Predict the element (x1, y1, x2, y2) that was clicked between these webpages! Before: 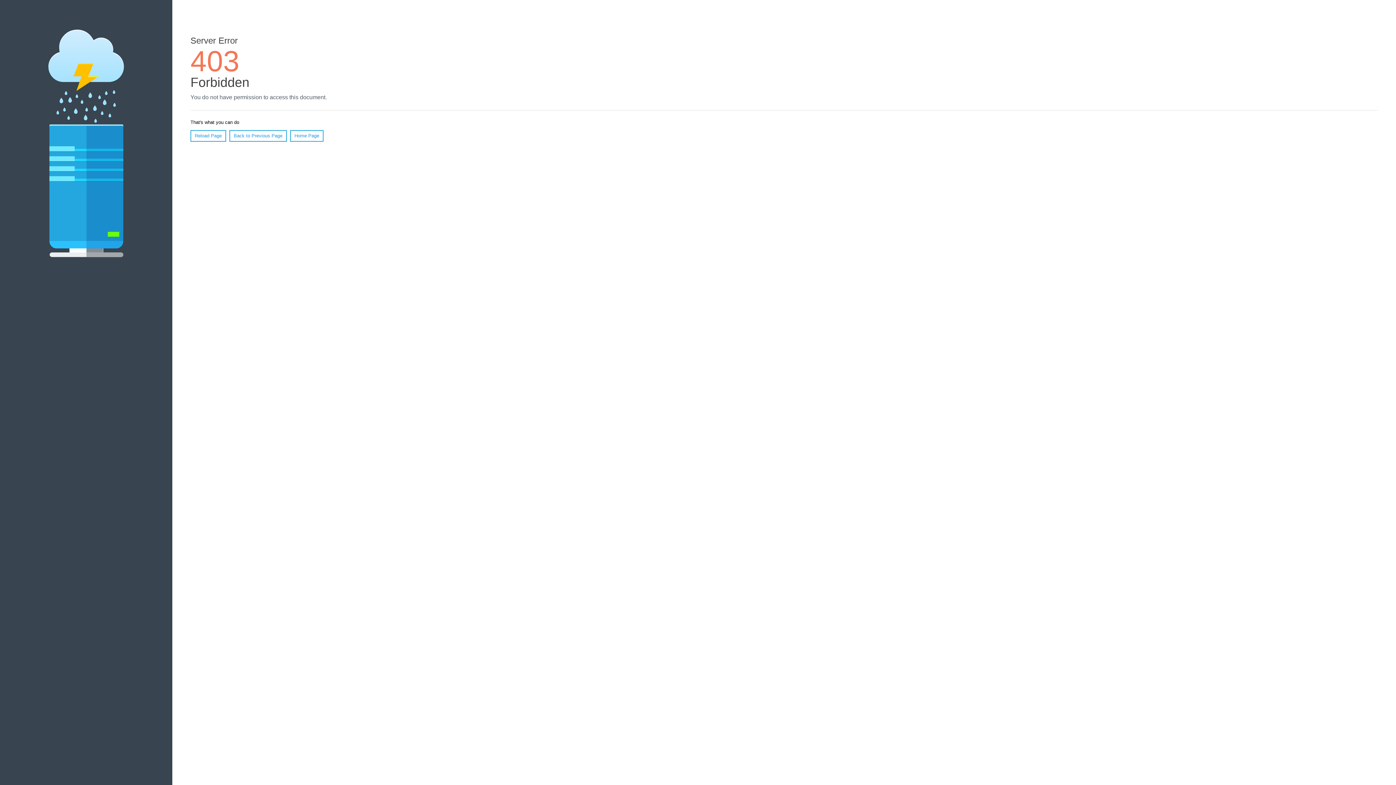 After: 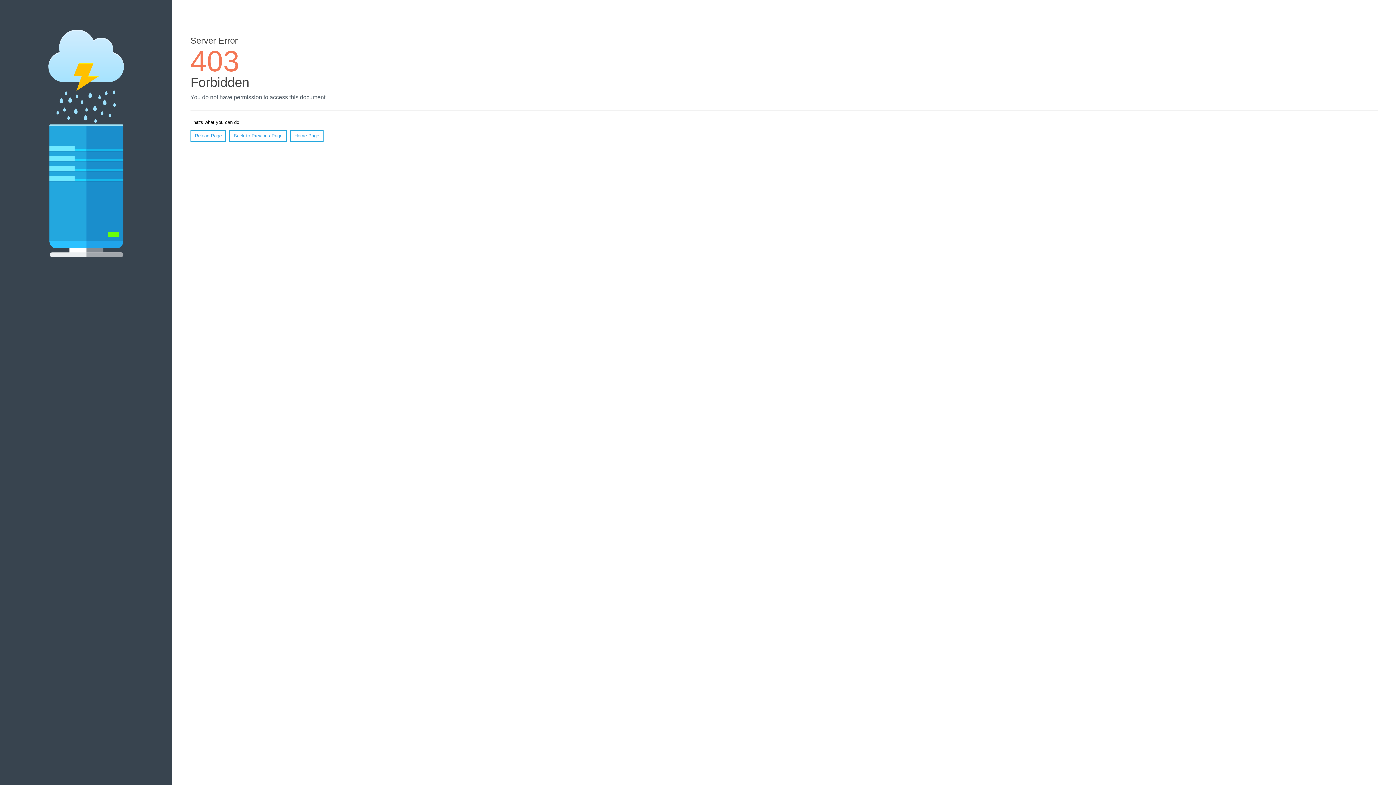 Action: label: Reload Page bbox: (190, 130, 226, 141)